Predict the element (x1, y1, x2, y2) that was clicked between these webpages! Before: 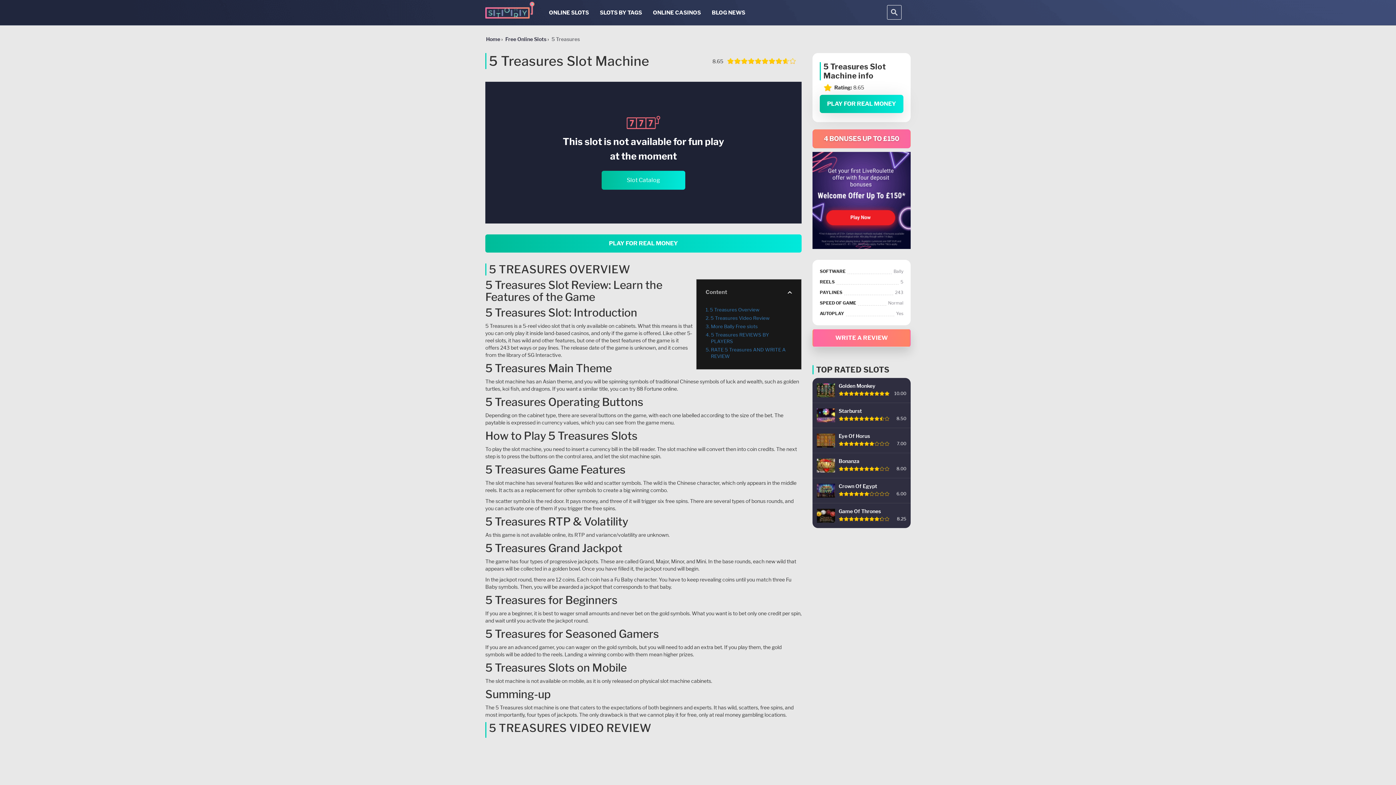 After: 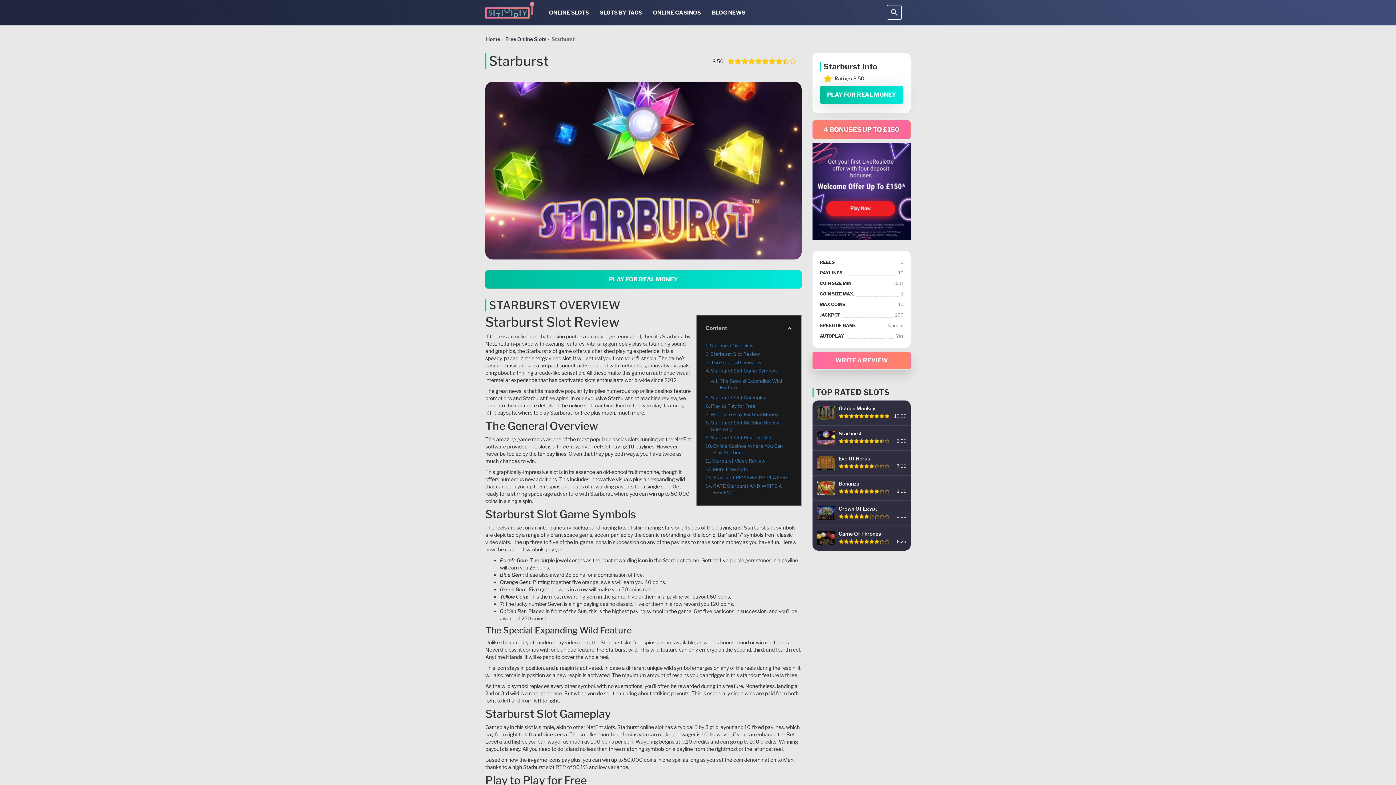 Action: label: Starburst
8.50 bbox: (812, 403, 910, 428)